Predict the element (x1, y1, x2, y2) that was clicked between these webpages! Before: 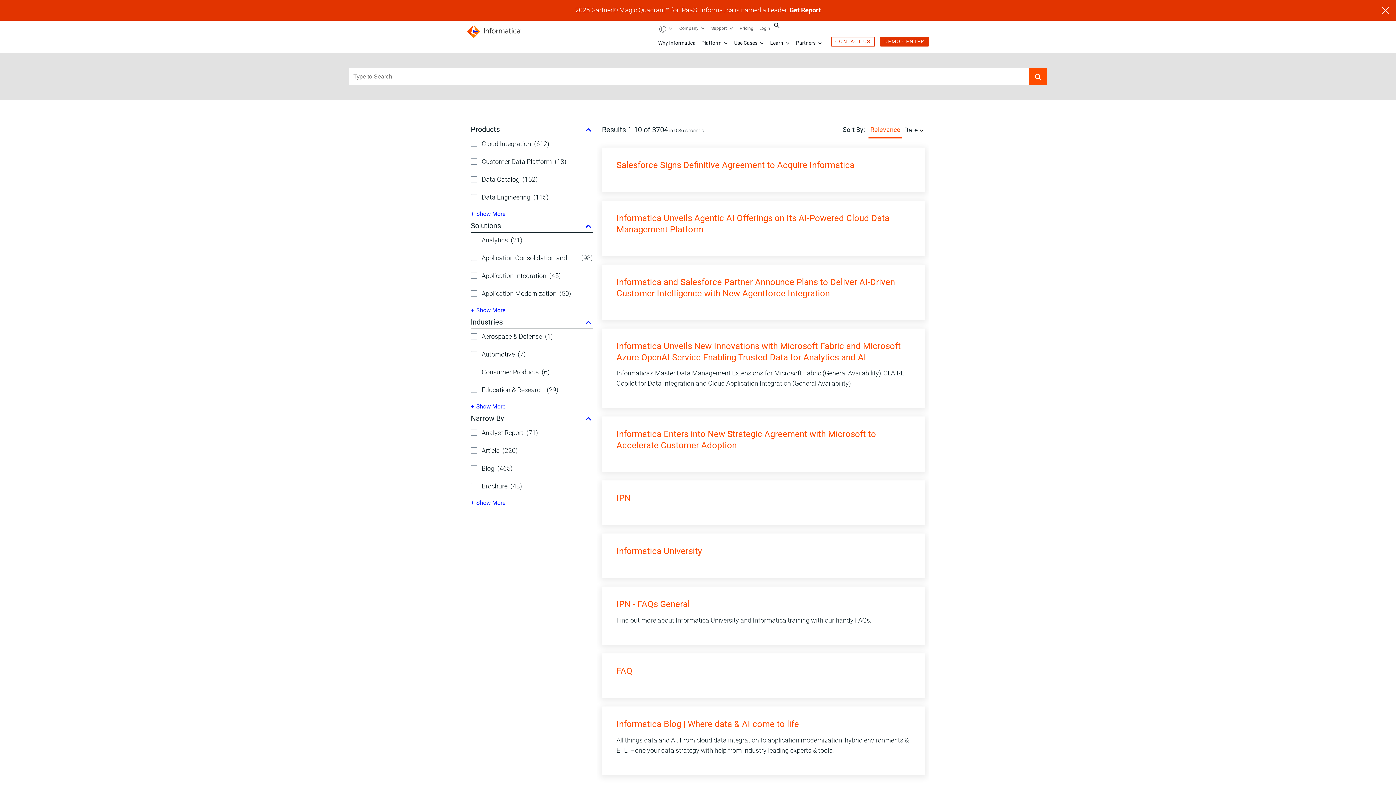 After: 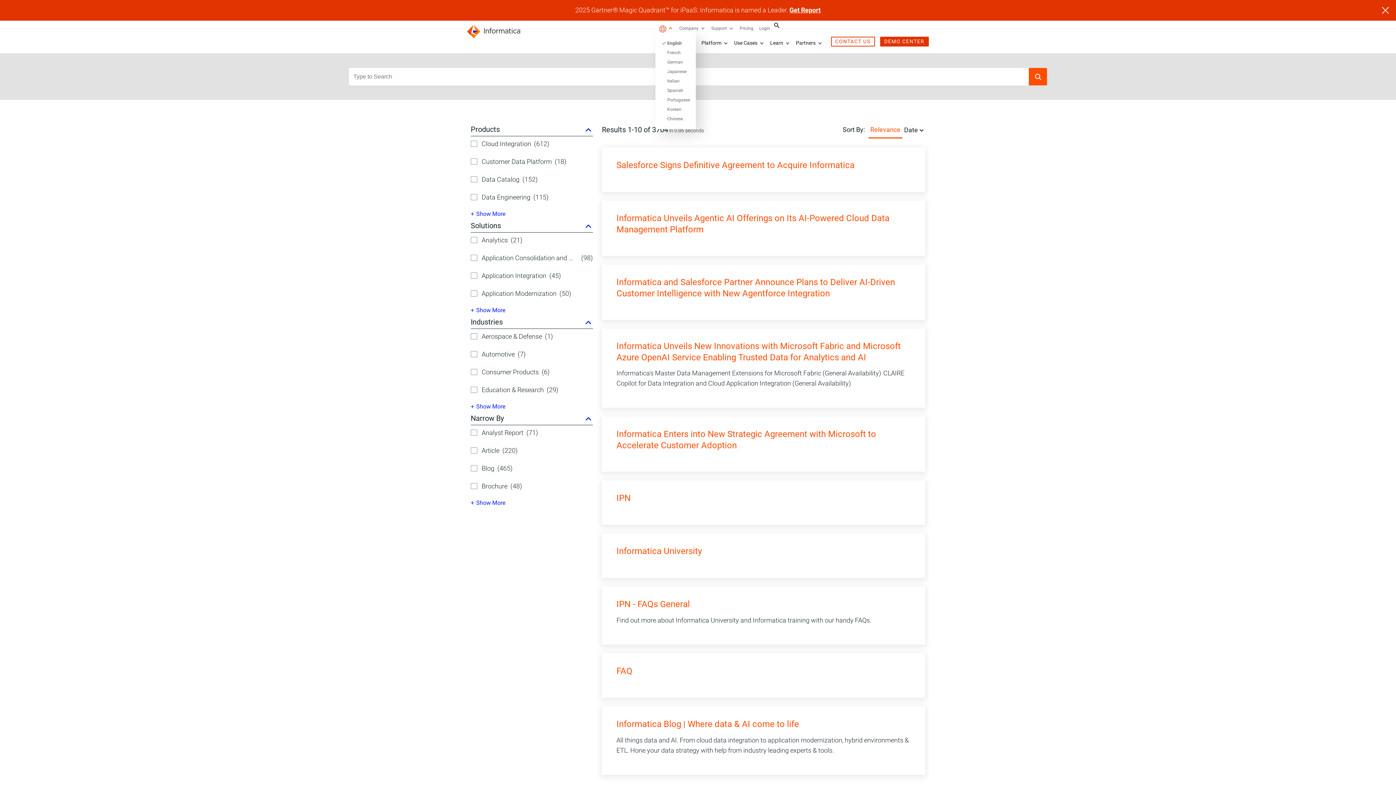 Action: label: More Locations bbox: (658, 23, 673, 32)